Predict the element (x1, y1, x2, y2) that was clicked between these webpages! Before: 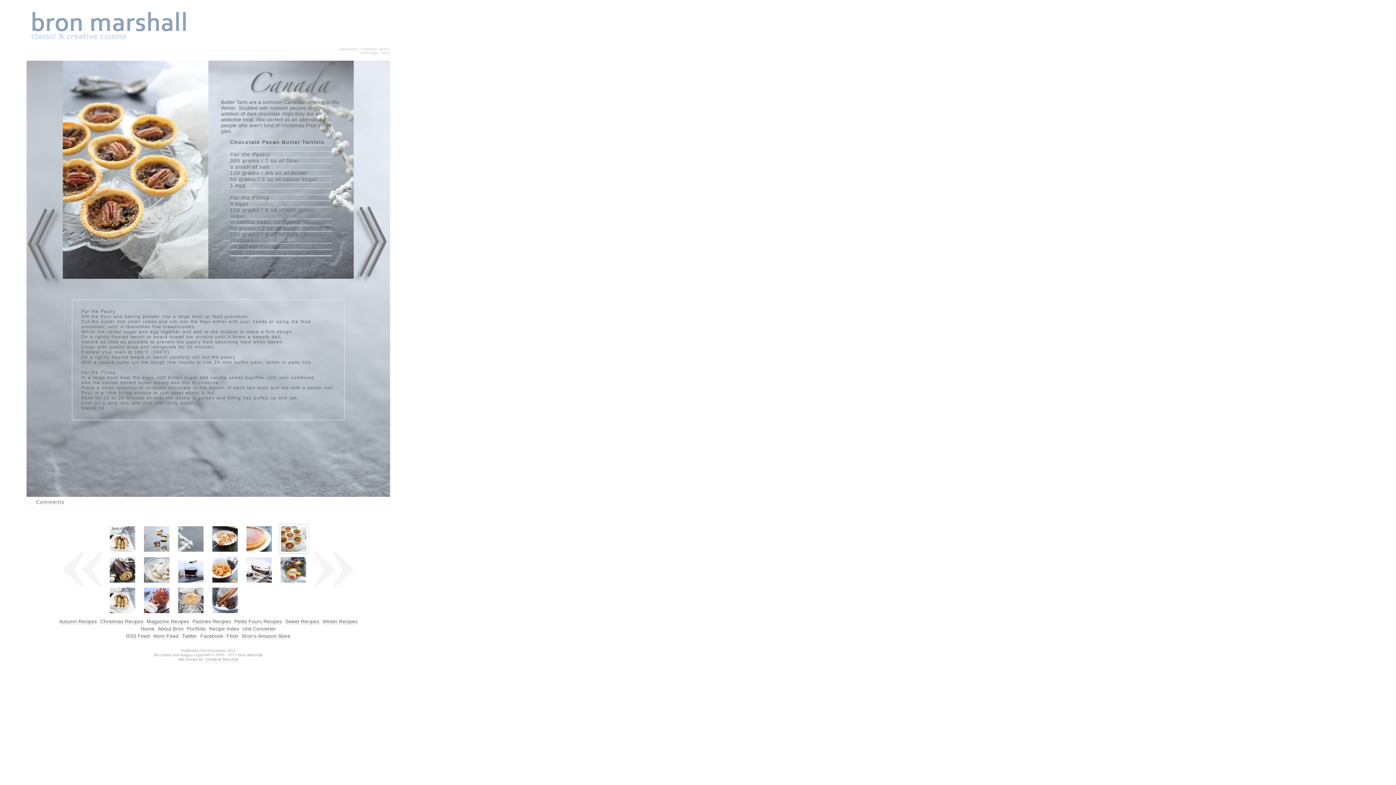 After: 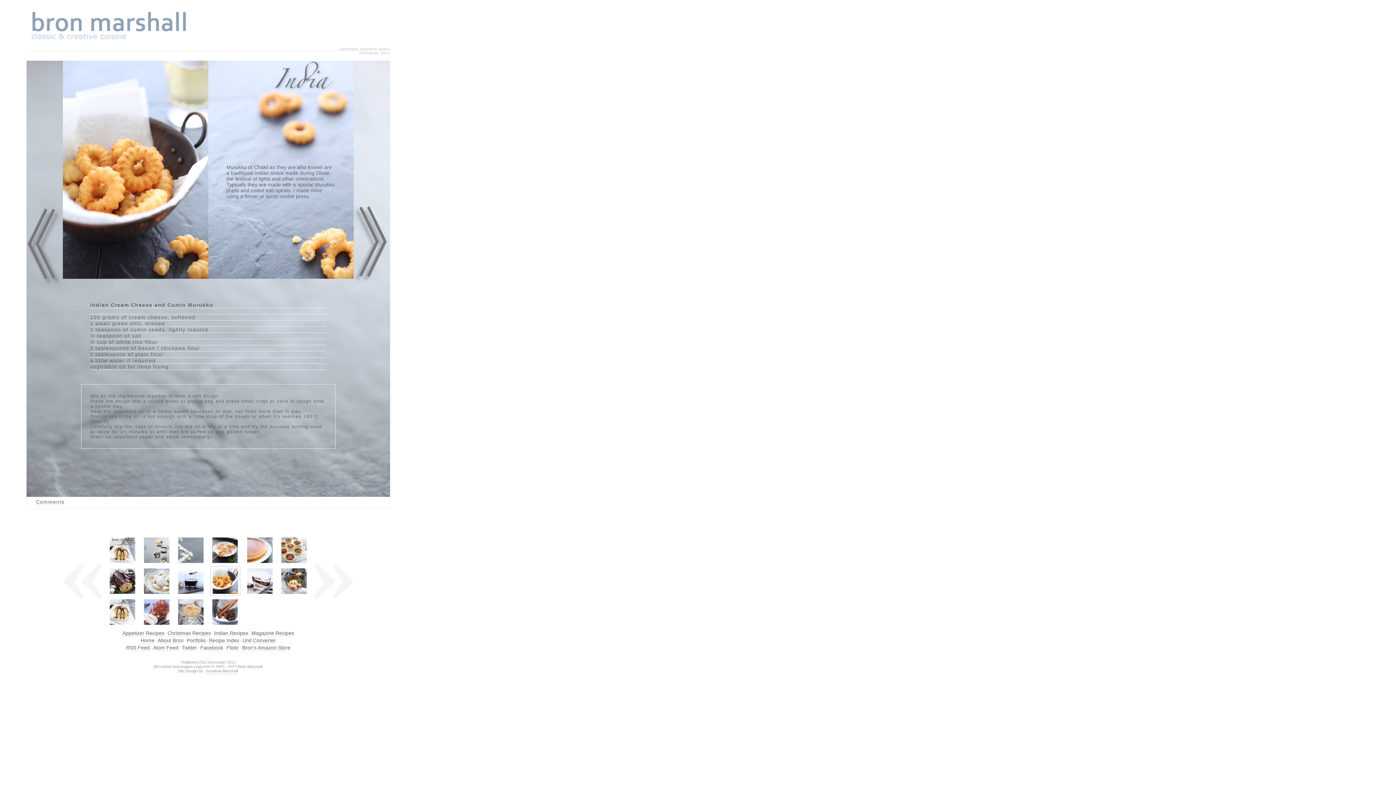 Action: bbox: (208, 555, 241, 584)